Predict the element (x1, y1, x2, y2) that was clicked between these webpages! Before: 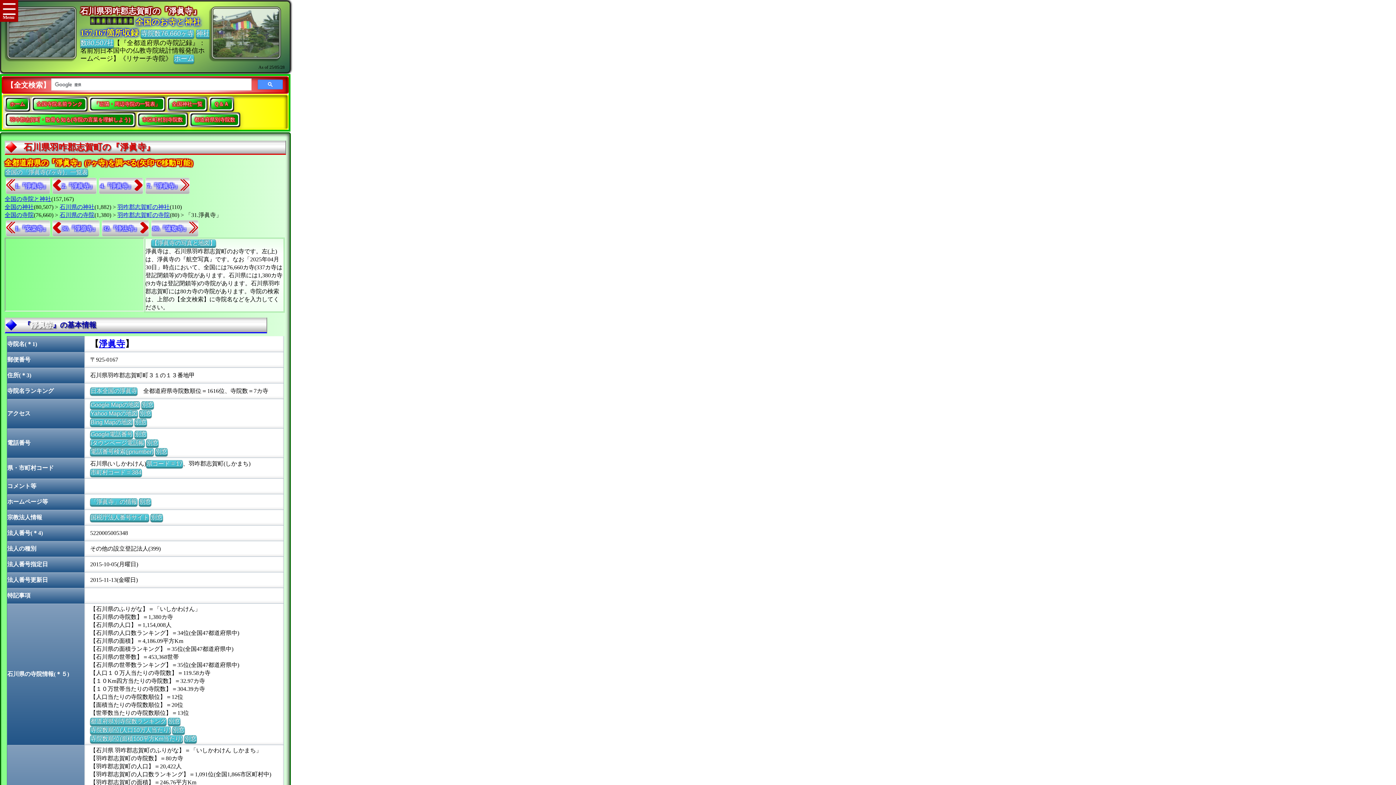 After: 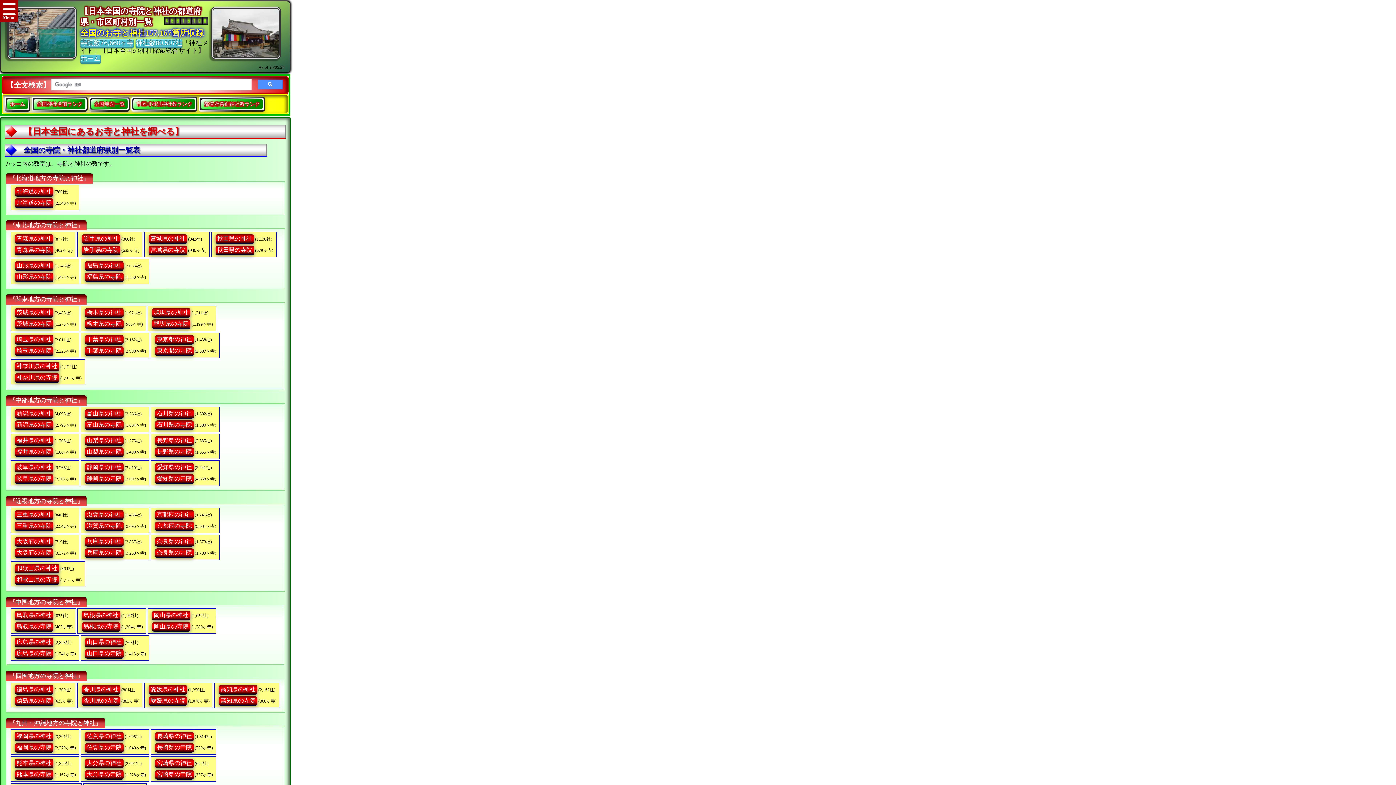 Action: bbox: (4, 196, 51, 202) label: 全国の寺院と神社